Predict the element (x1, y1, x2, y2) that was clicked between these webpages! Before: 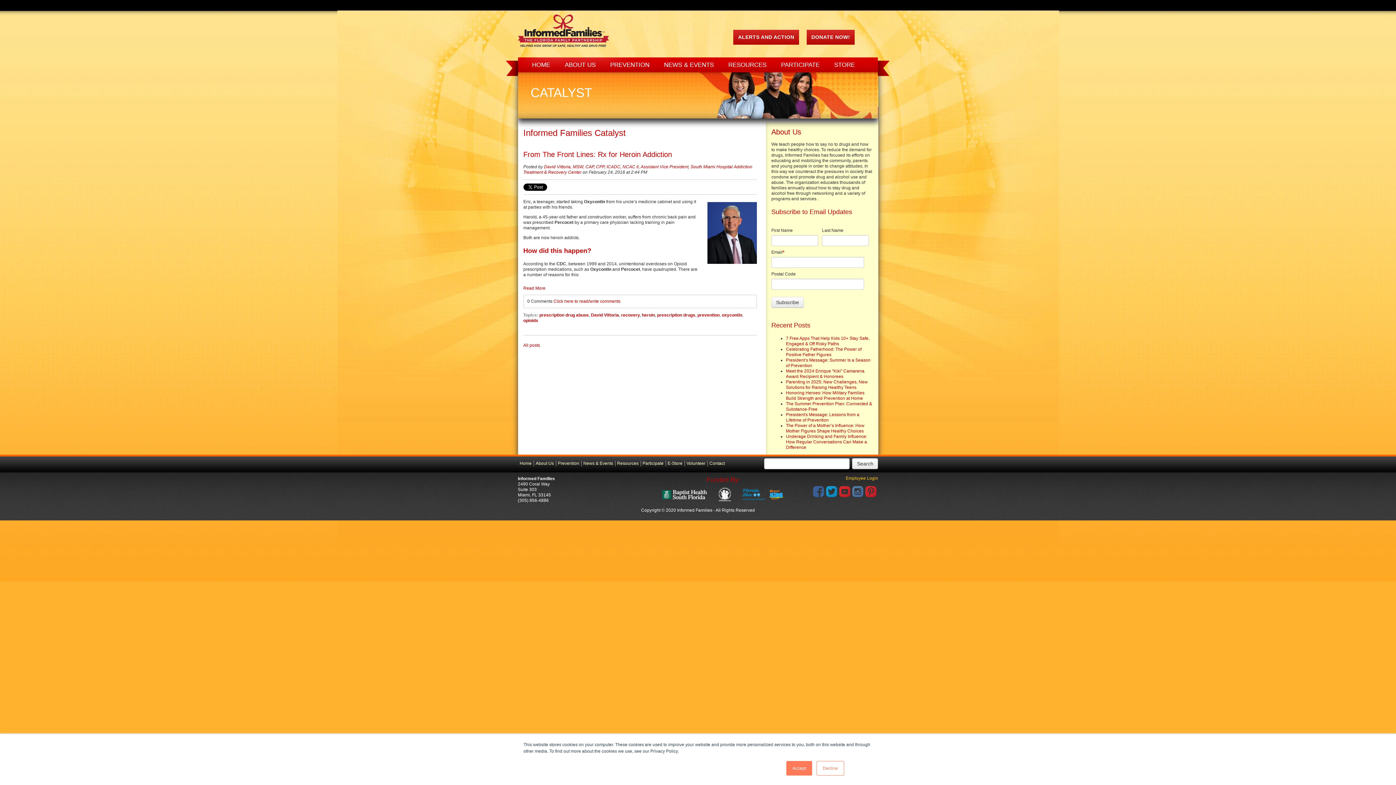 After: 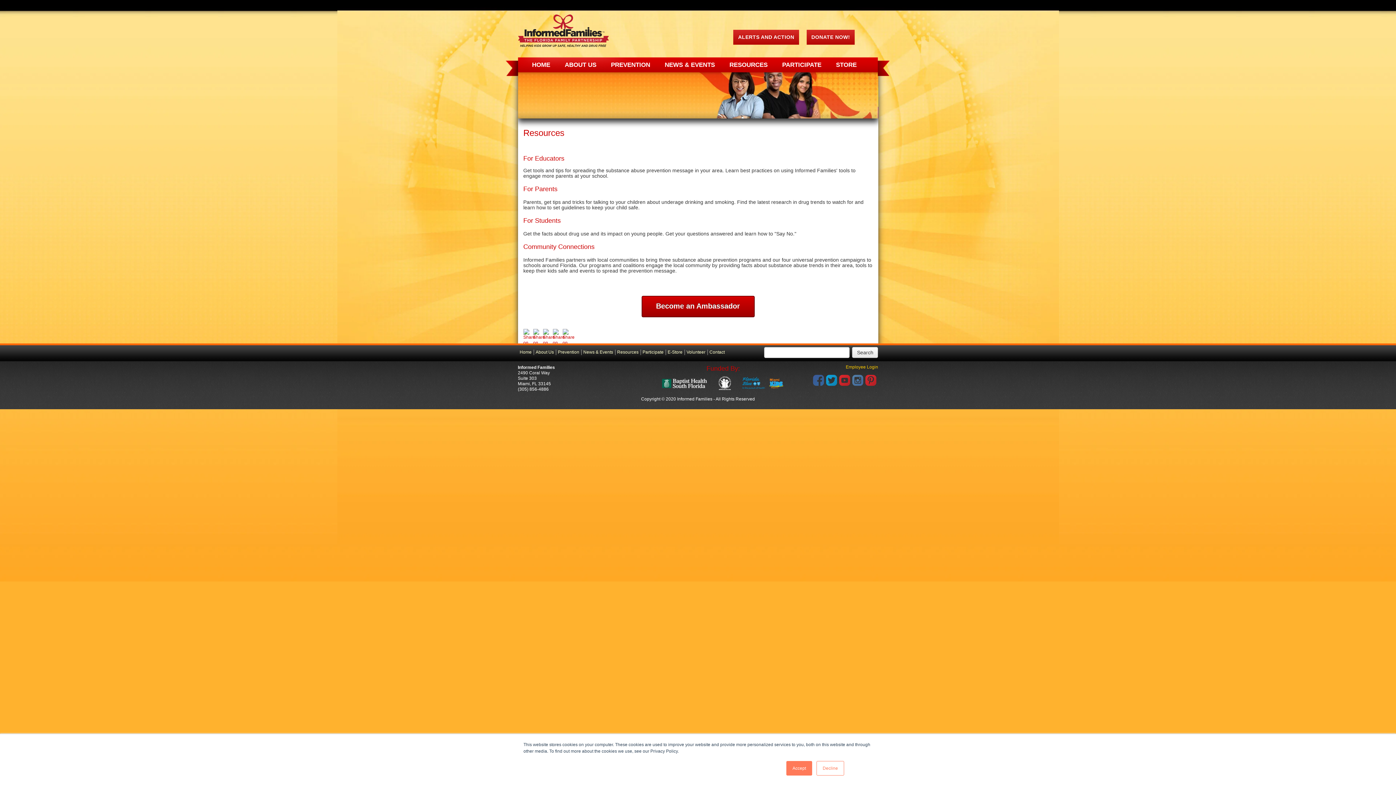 Action: bbox: (721, 57, 774, 72) label: RESOURCES